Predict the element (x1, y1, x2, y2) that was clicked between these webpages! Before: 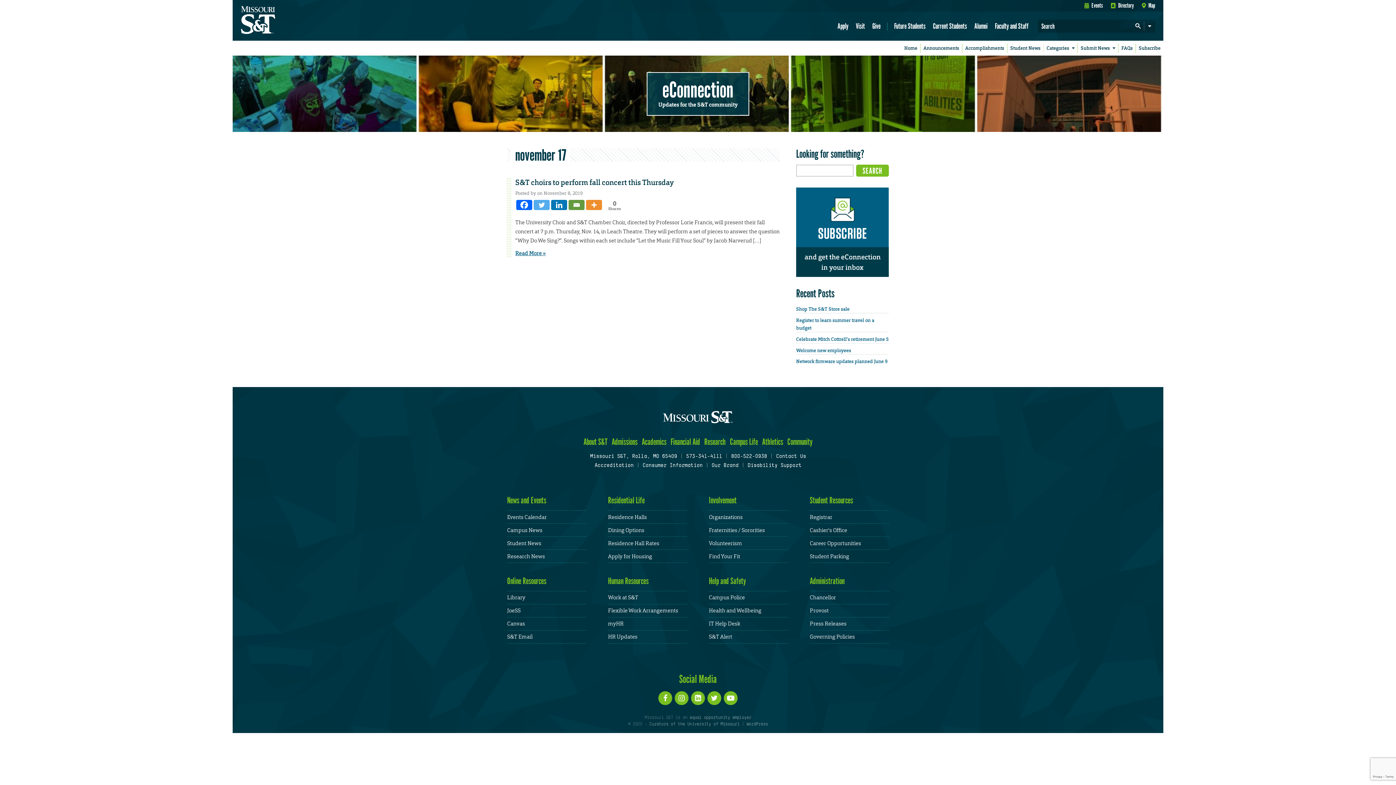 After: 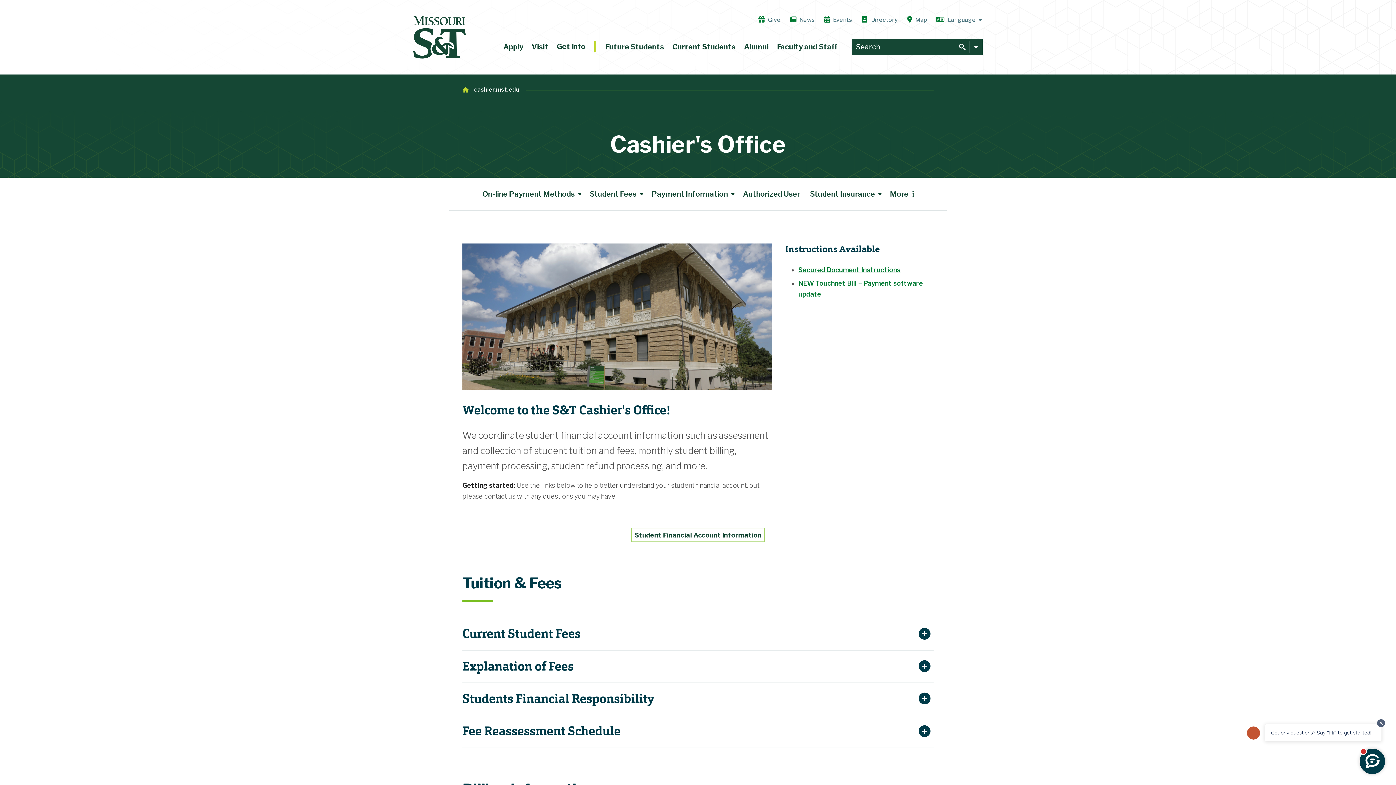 Action: label: Cashier's Office bbox: (810, 526, 847, 533)